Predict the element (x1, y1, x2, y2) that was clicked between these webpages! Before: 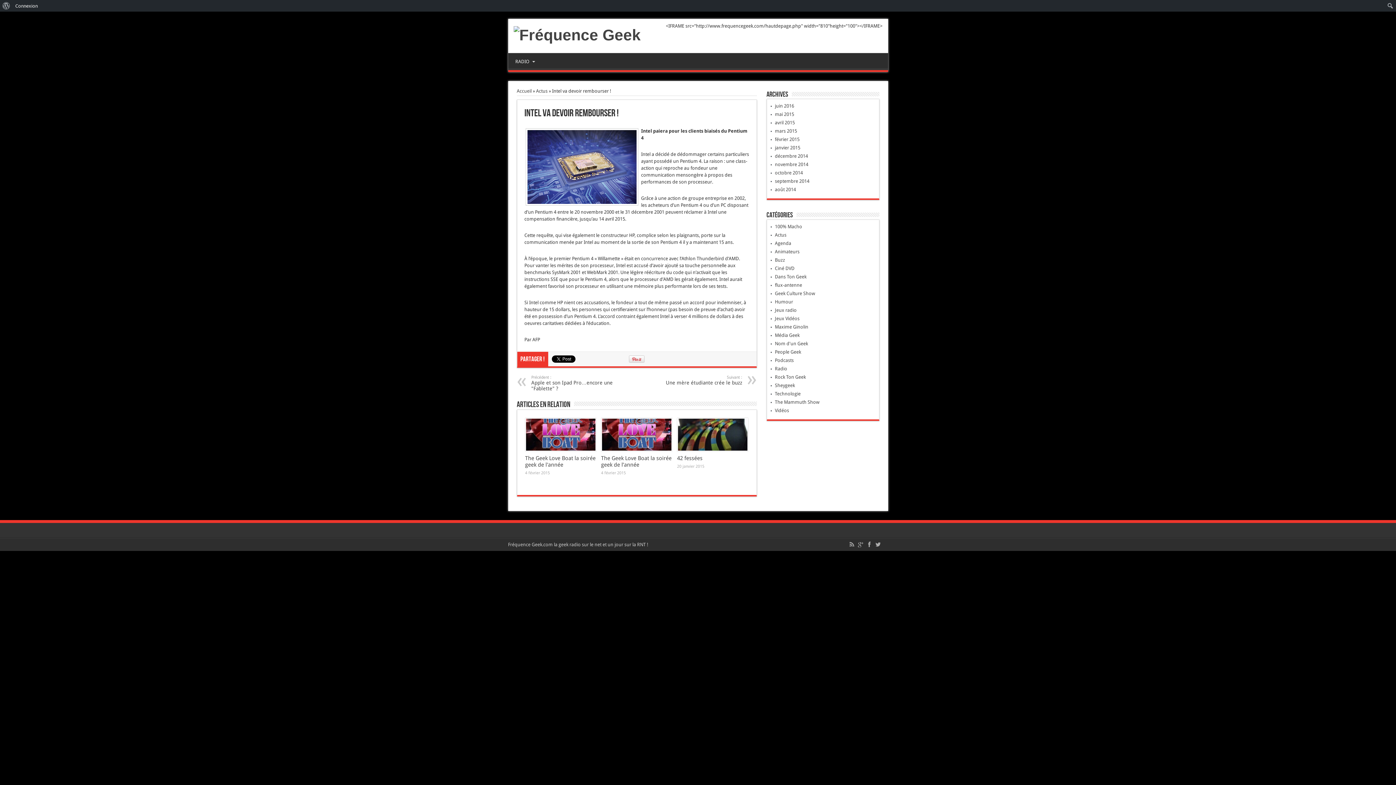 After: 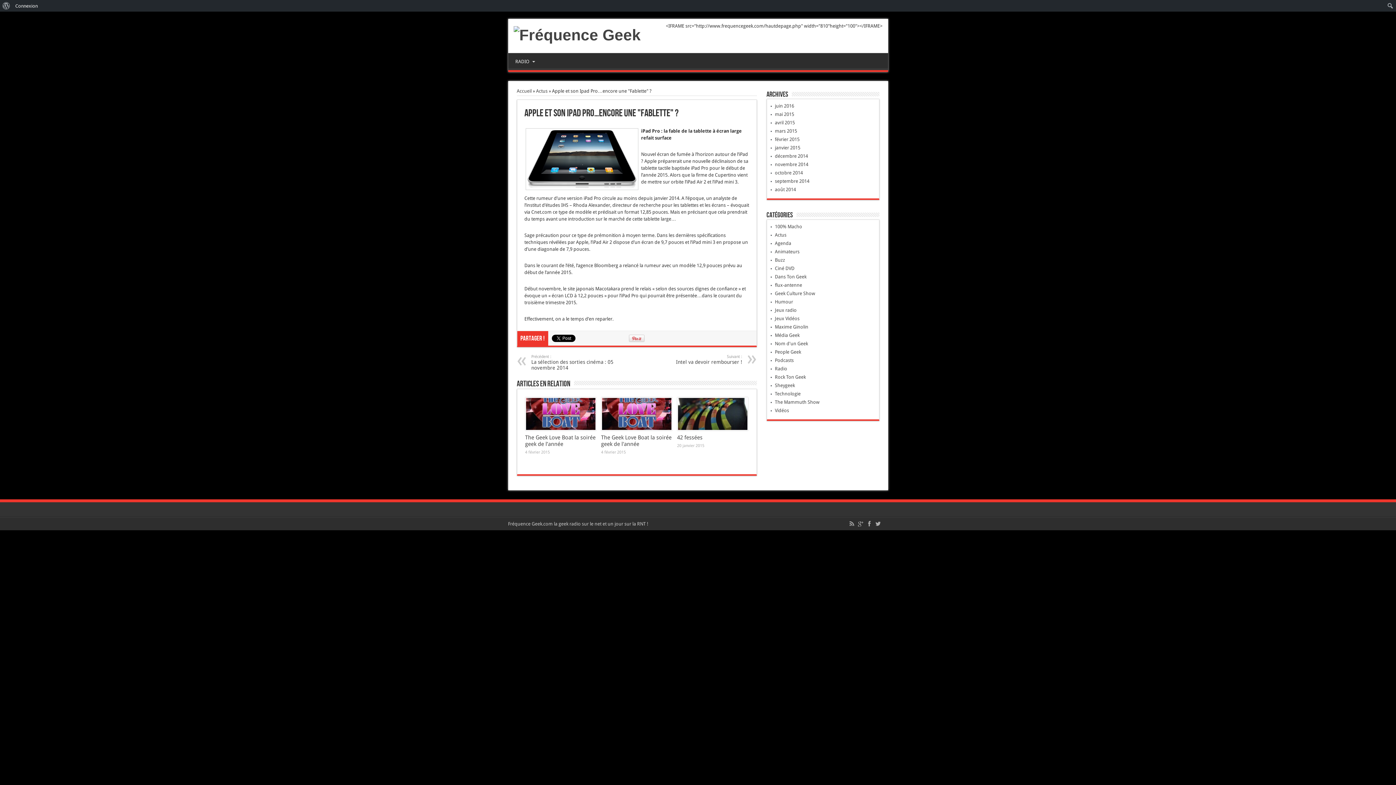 Action: bbox: (531, 375, 620, 391) label: Précédent :
Apple et son Ipad Pro…encore une "Fablette" ?